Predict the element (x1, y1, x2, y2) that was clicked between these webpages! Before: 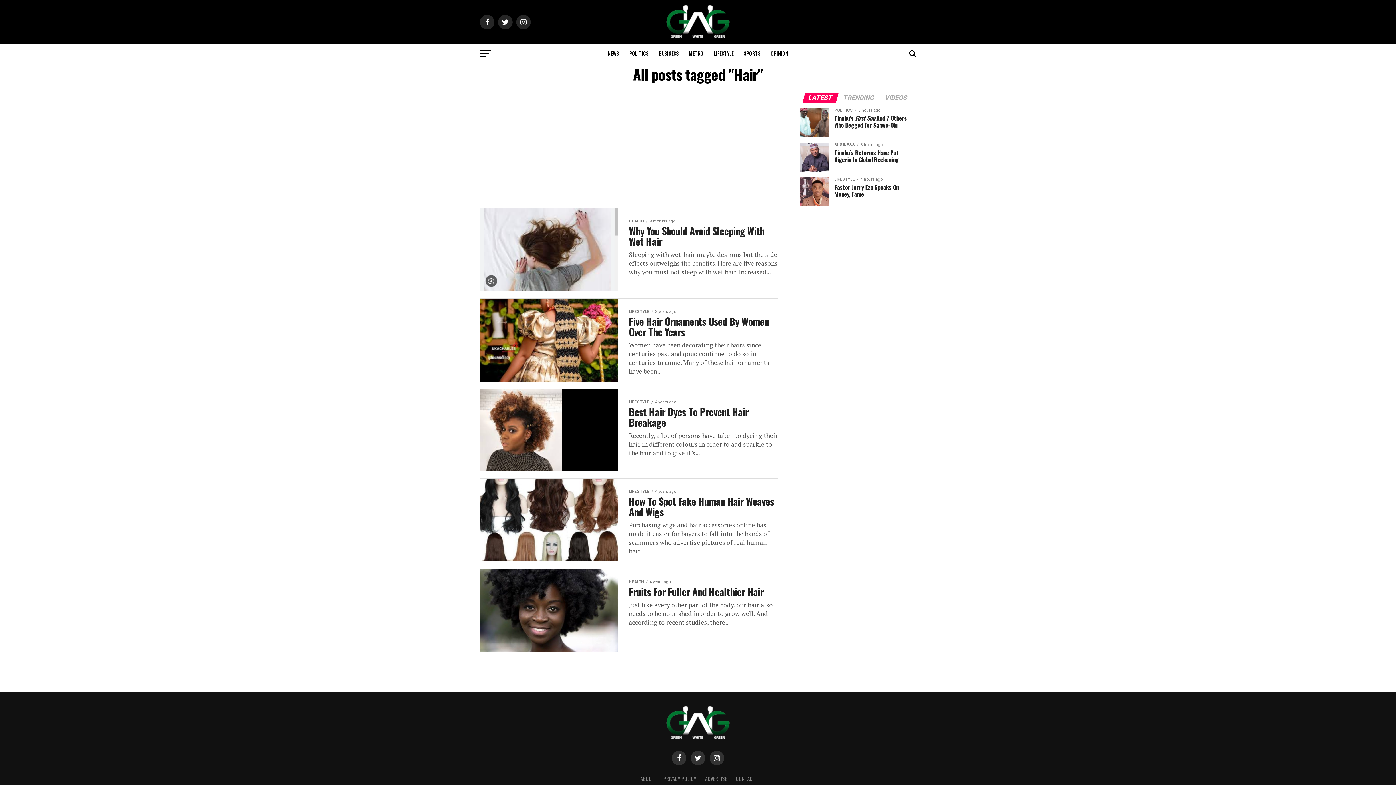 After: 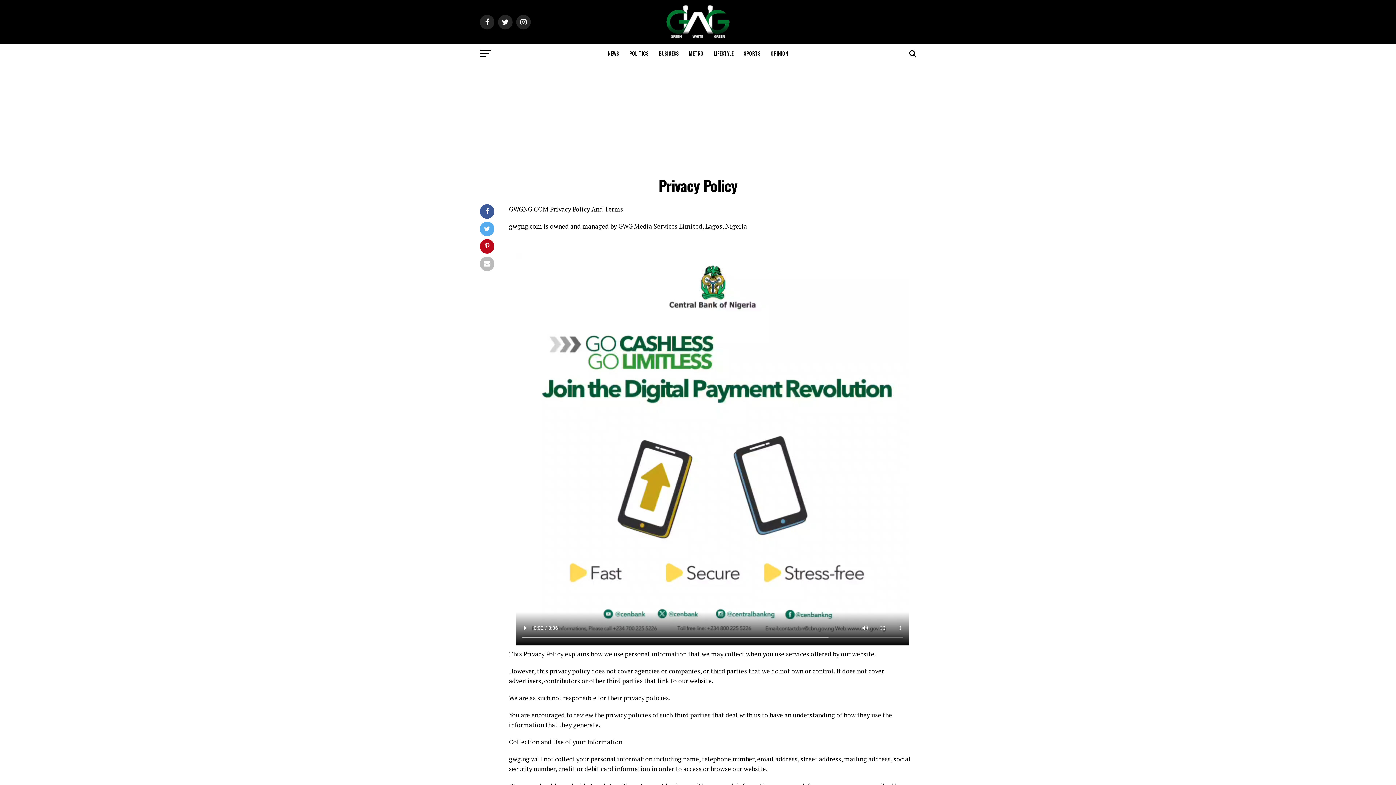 Action: bbox: (663, 670, 696, 678) label: PRIVACY POLICY